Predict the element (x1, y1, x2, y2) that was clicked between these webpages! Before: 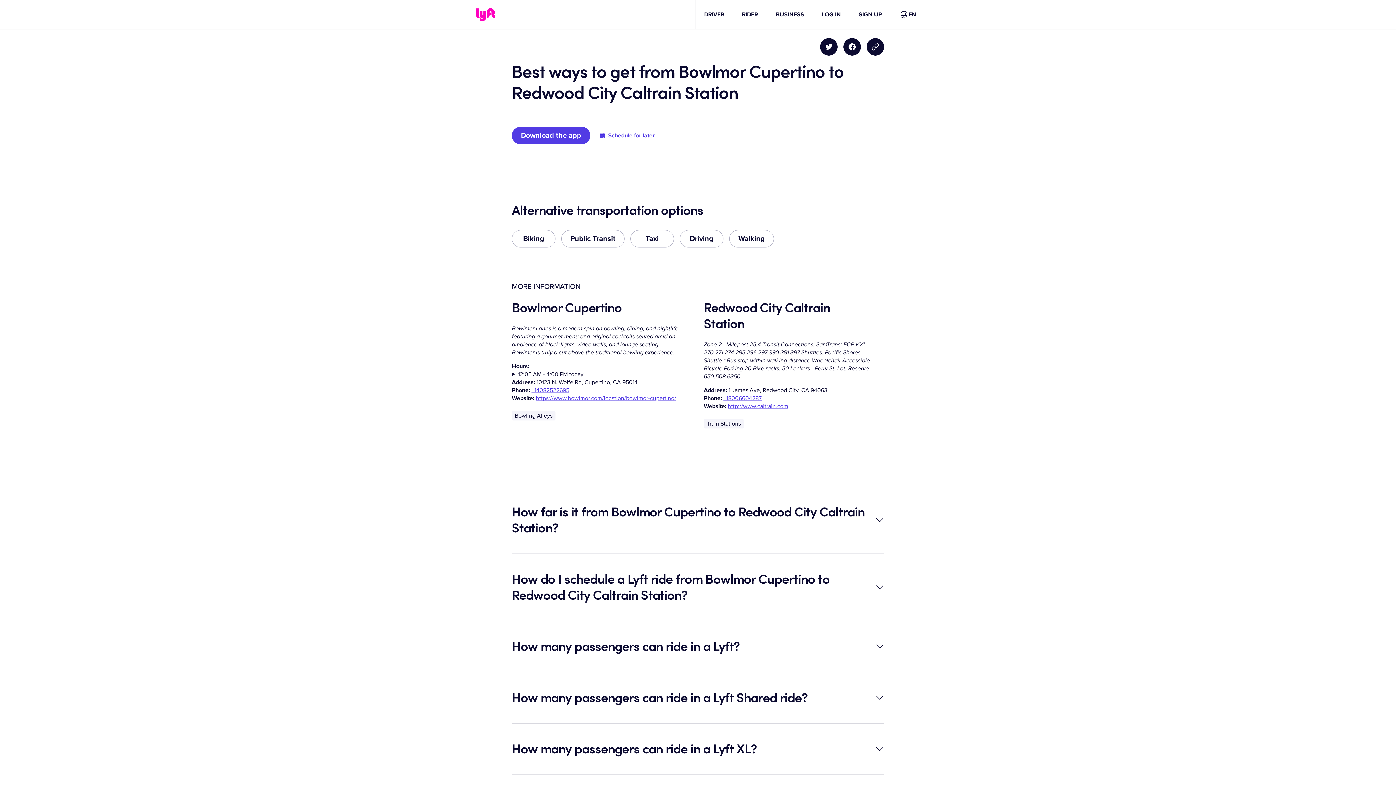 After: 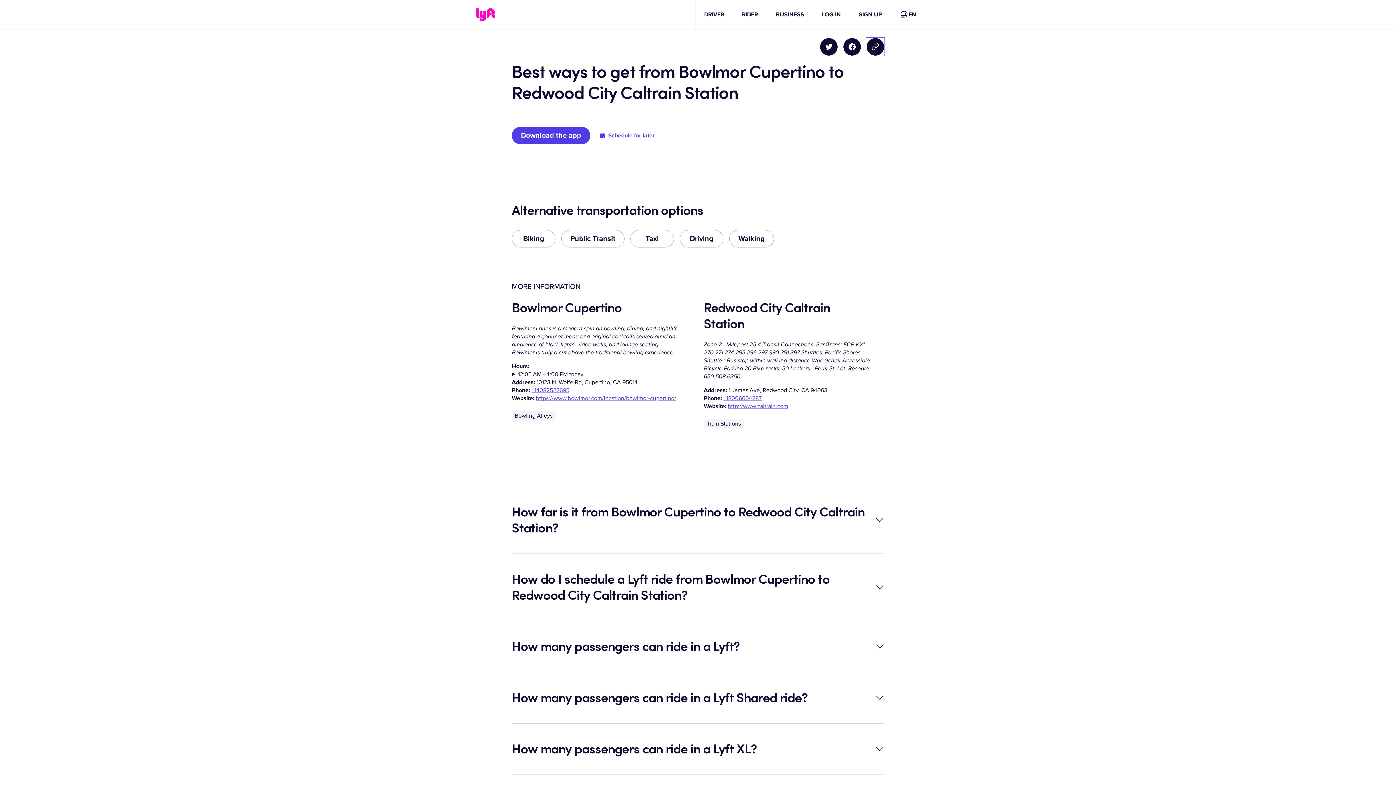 Action: label: Copy blog post link bbox: (866, 38, 884, 55)